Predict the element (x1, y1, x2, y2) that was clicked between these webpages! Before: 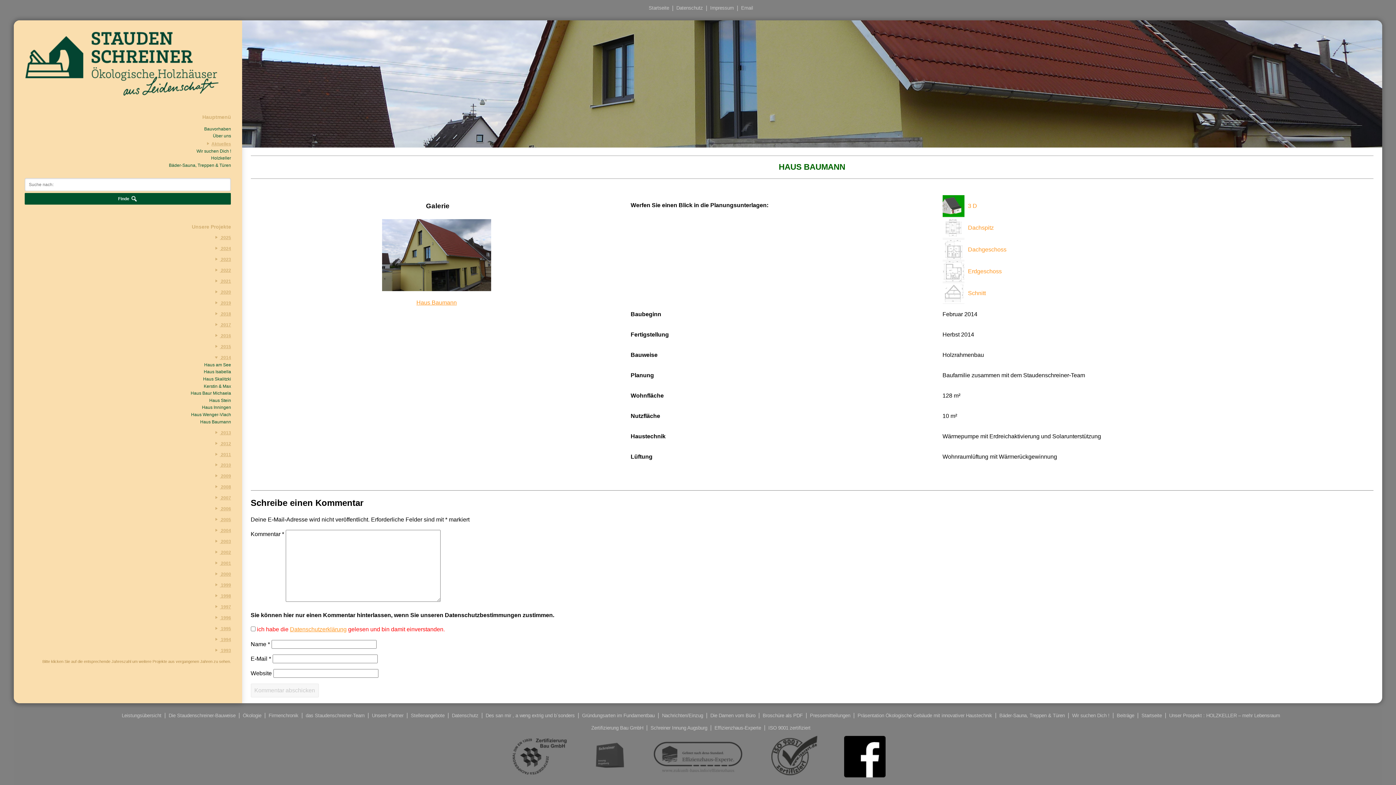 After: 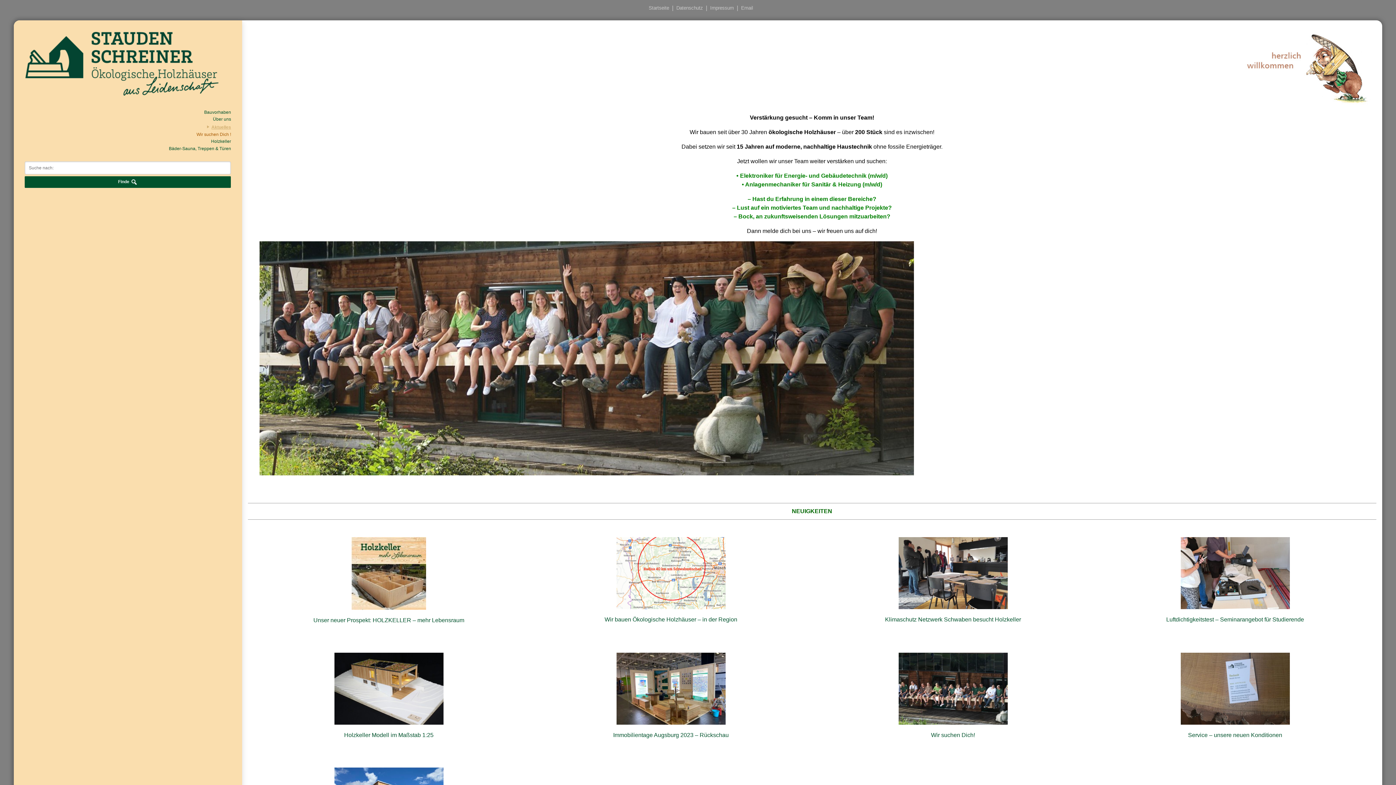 Action: label: Wir suchen Dich ! bbox: (24, 147, 231, 154)